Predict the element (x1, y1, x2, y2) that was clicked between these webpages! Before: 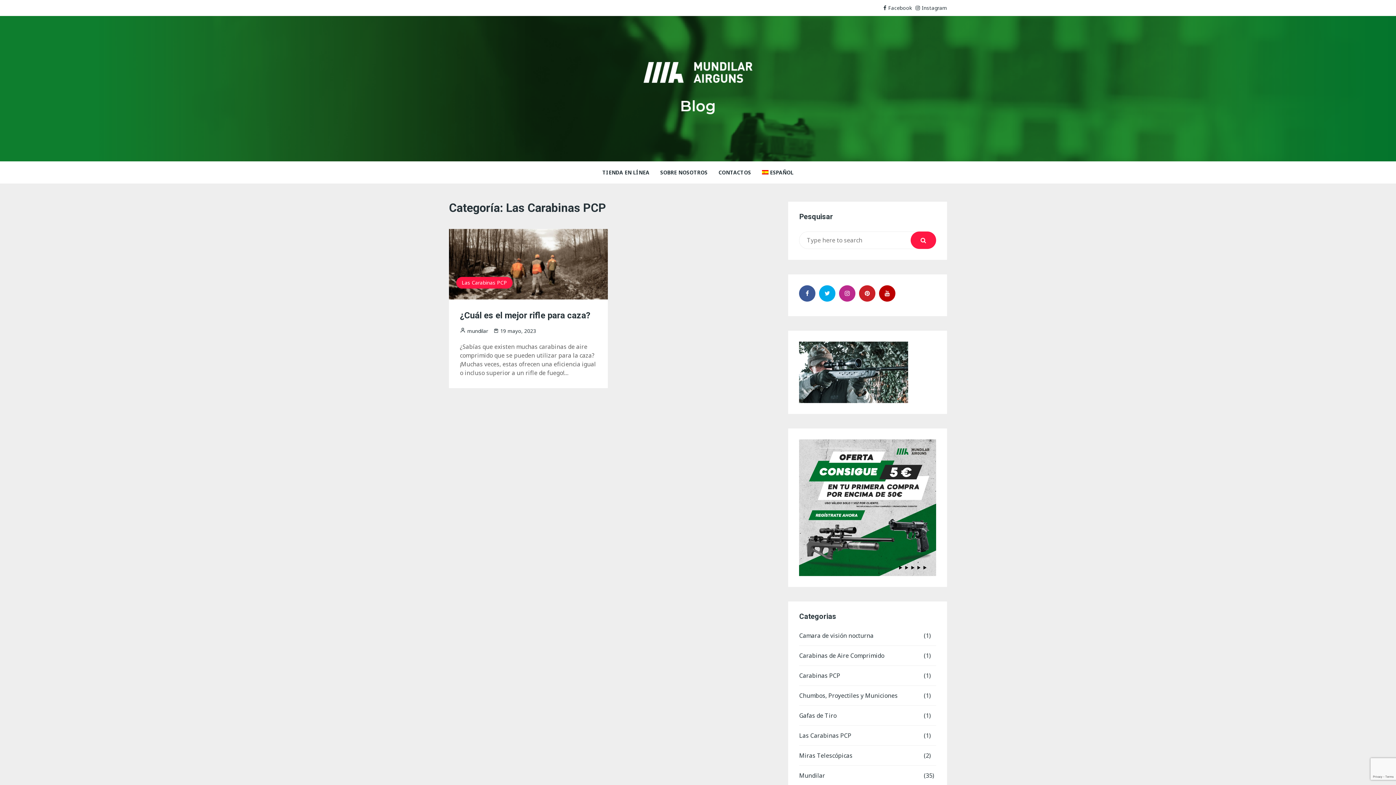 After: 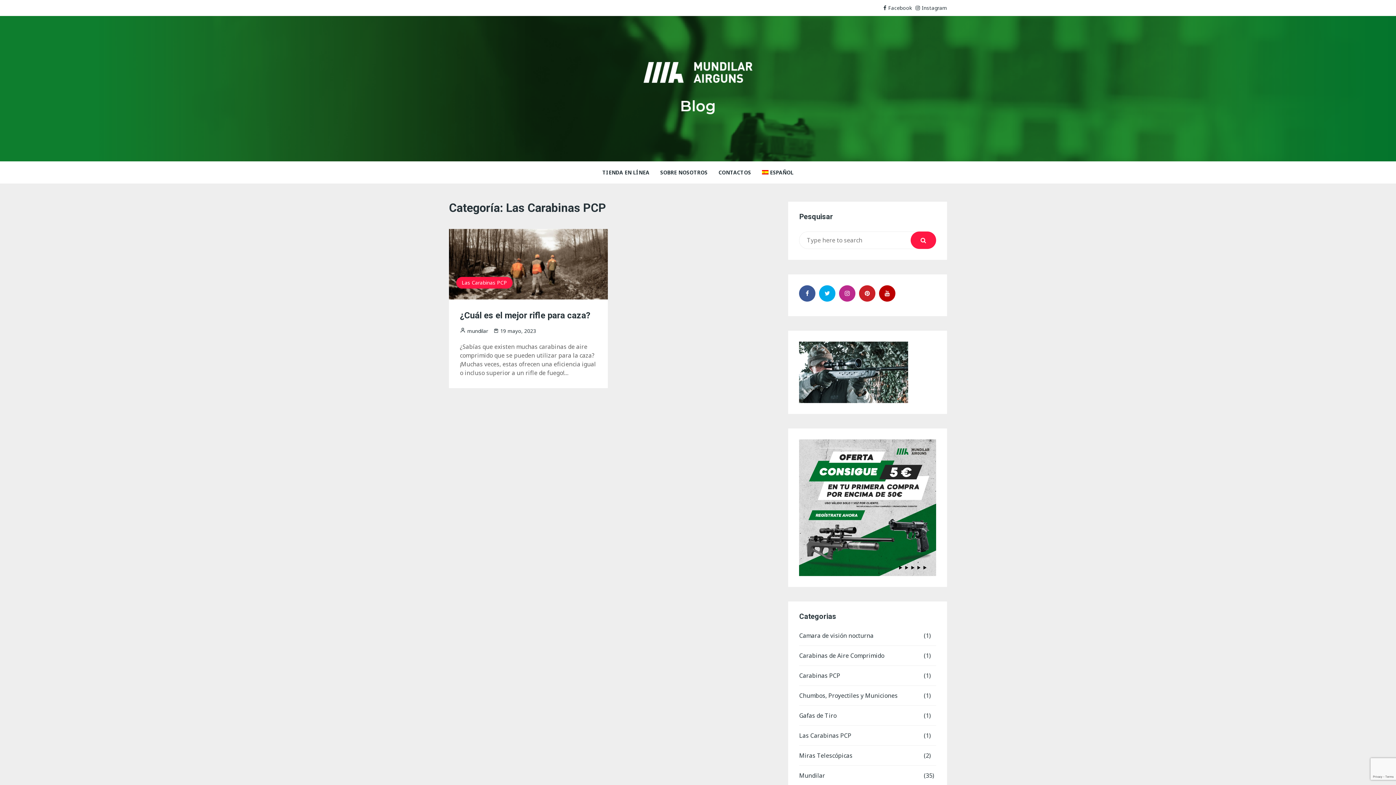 Action: bbox: (799, 731, 922, 740) label: Las Carabinas PCP